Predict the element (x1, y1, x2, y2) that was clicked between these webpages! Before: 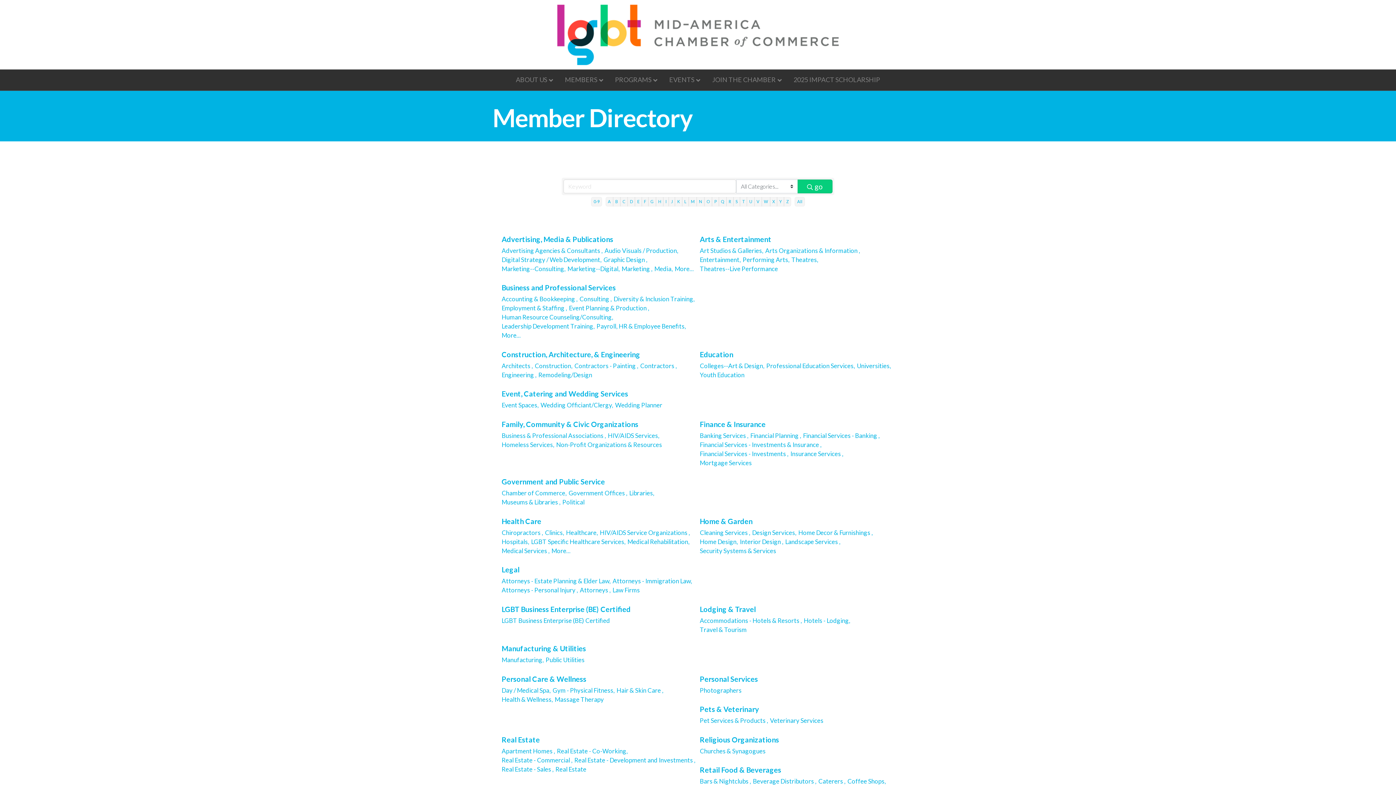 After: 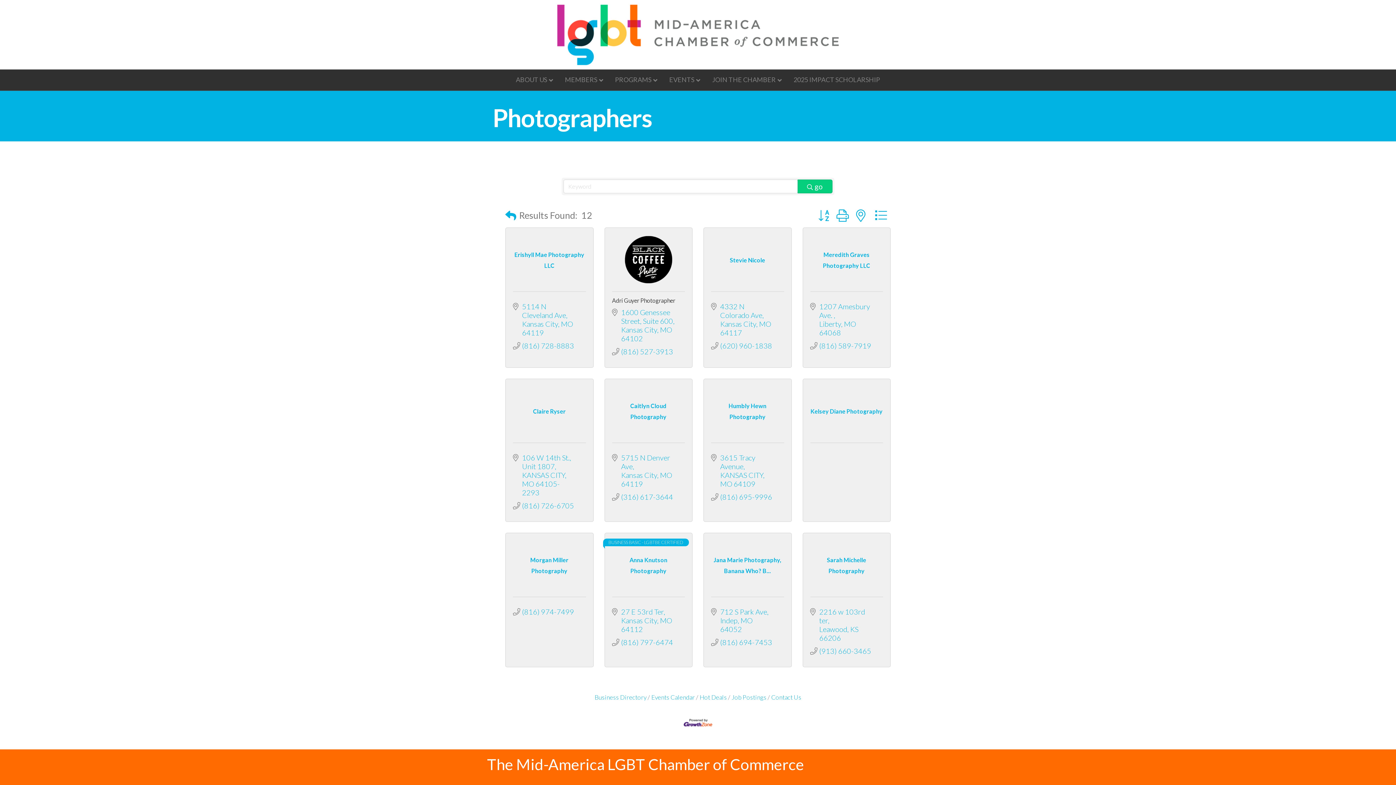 Action: label: Photographers  bbox: (700, 686, 742, 695)